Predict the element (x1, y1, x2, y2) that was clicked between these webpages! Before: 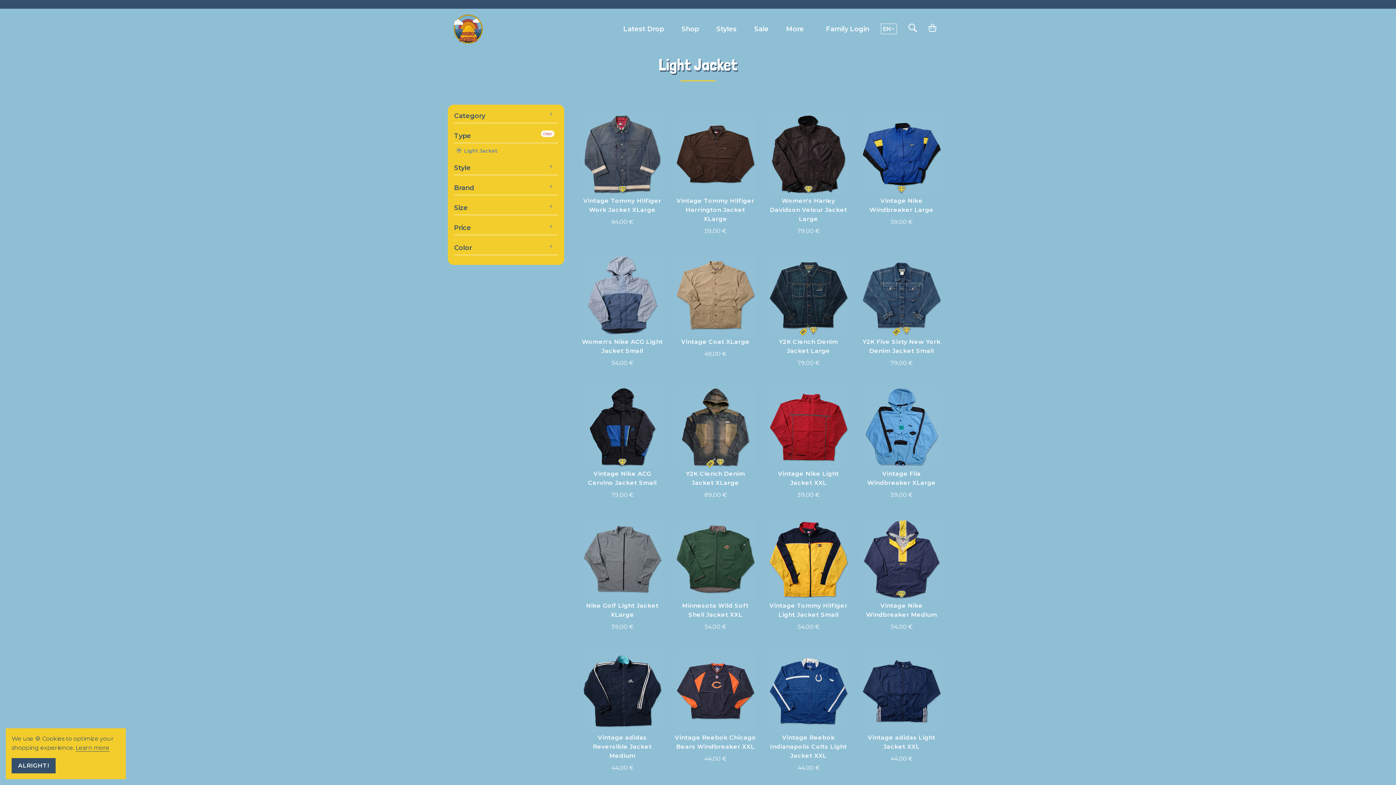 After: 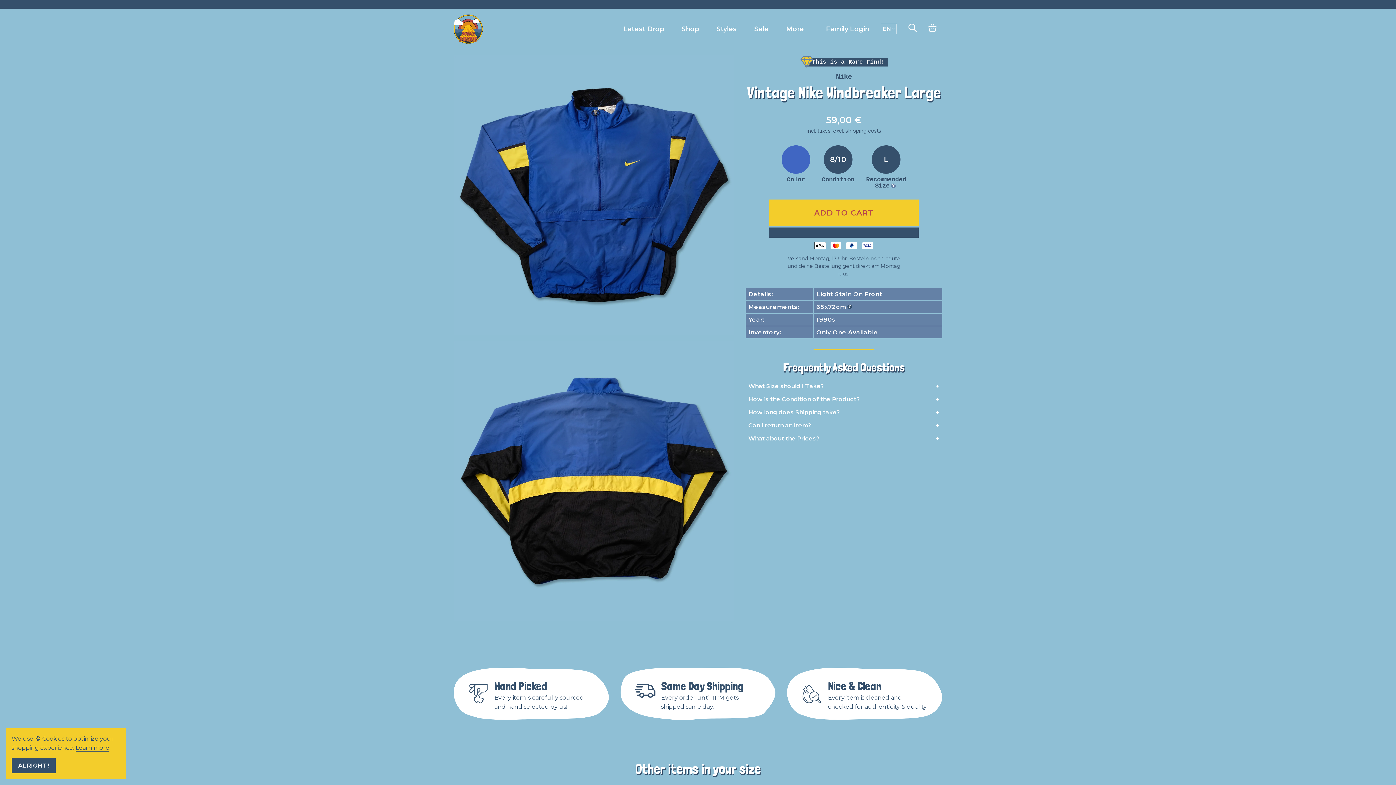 Action: bbox: (861, 113, 942, 194)